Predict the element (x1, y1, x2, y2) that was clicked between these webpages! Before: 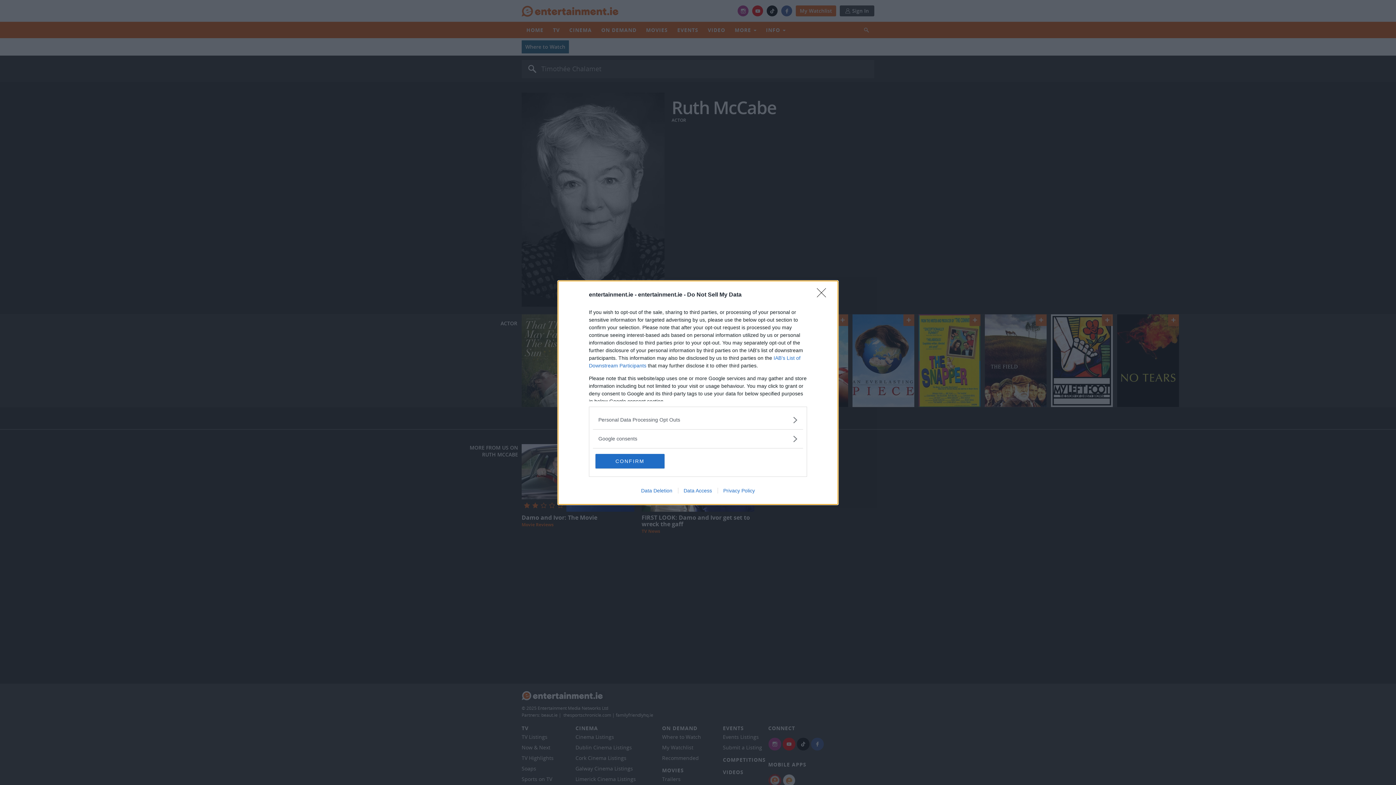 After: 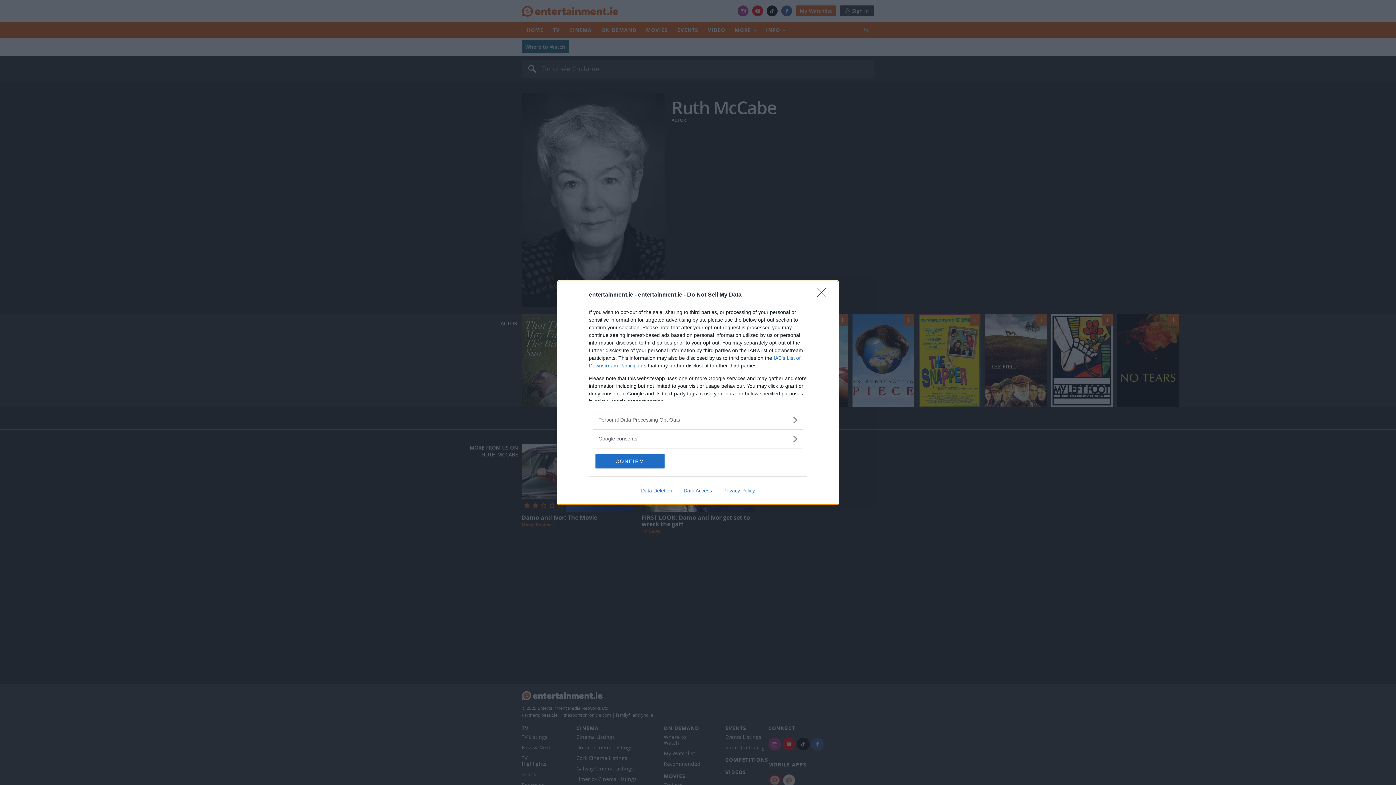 Action: label: Data Deletion bbox: (635, 487, 678, 493)